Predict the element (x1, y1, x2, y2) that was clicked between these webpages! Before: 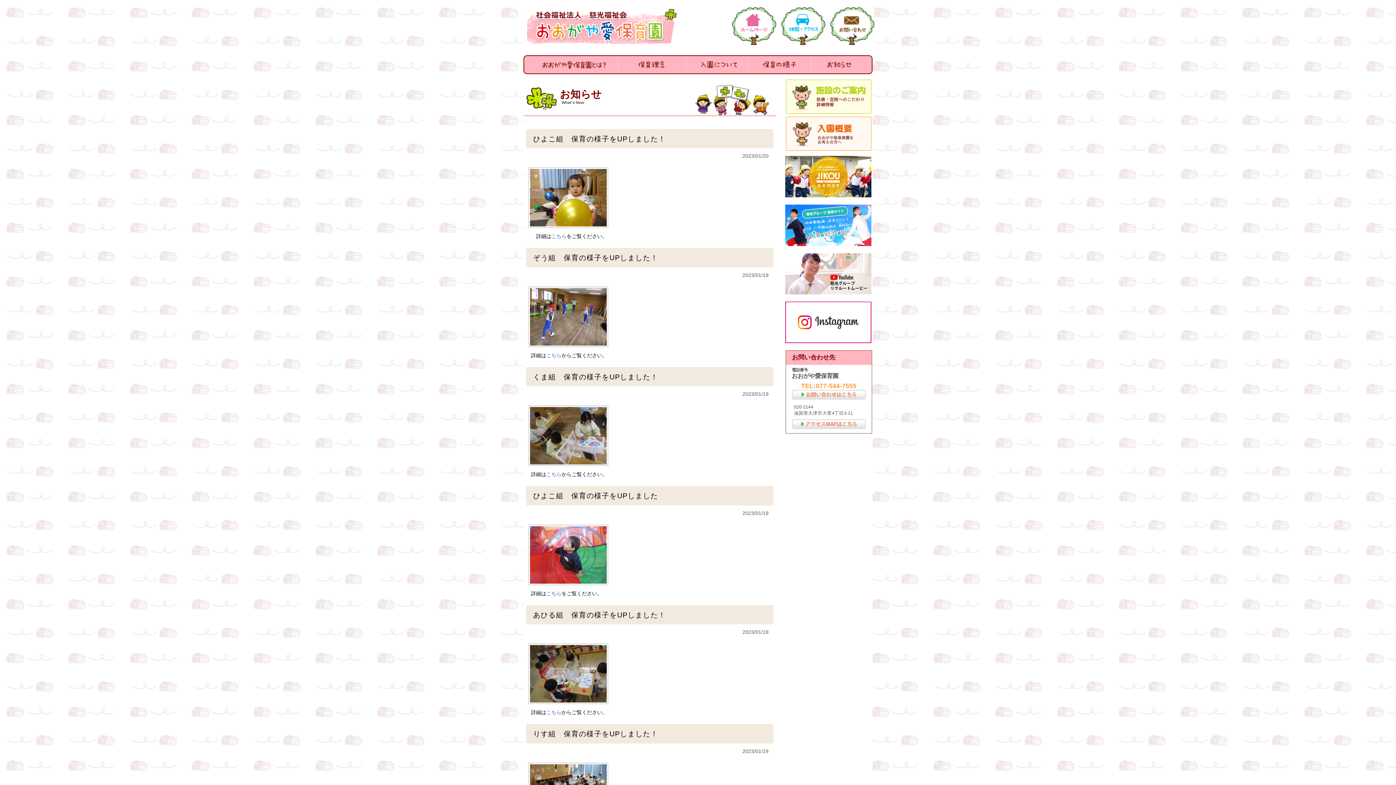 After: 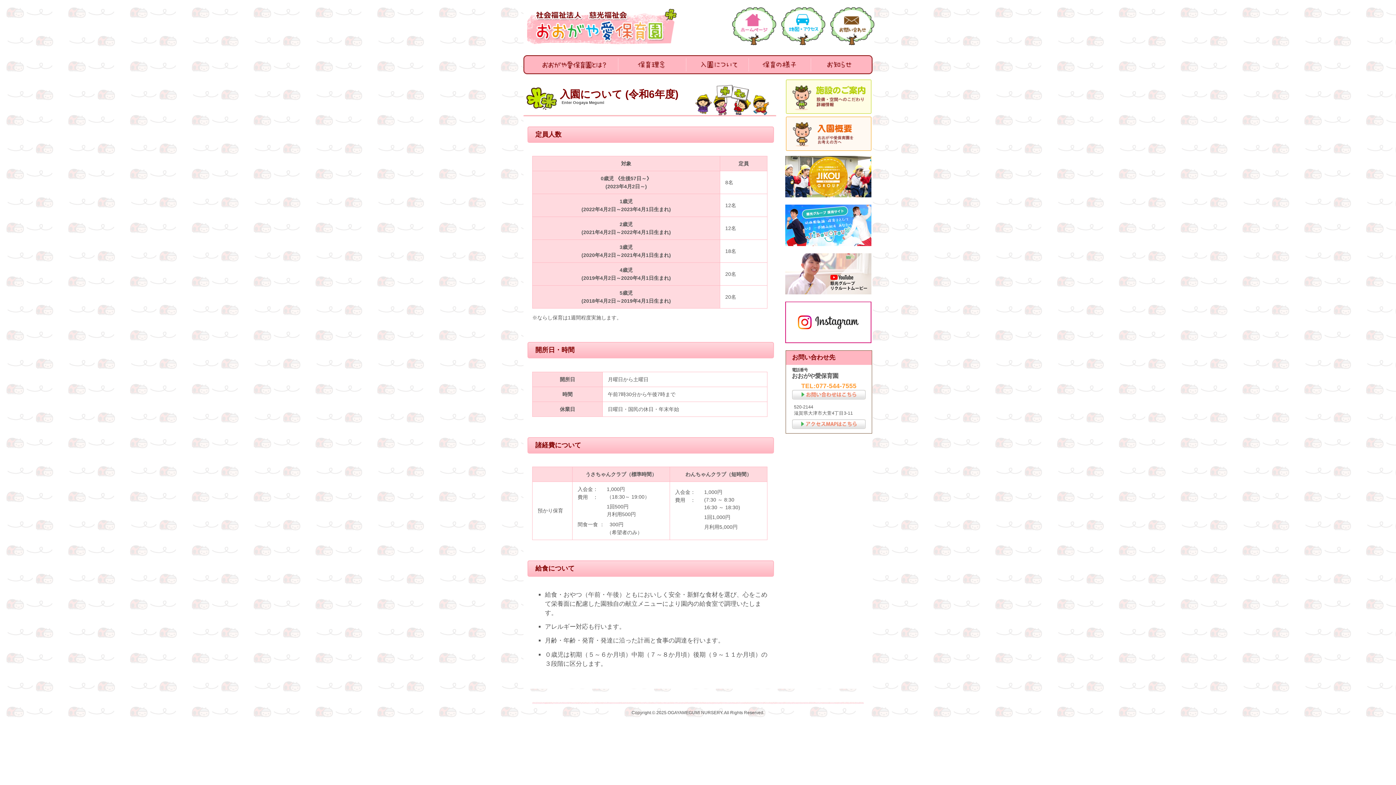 Action: bbox: (786, 116, 872, 150) label: 入園について